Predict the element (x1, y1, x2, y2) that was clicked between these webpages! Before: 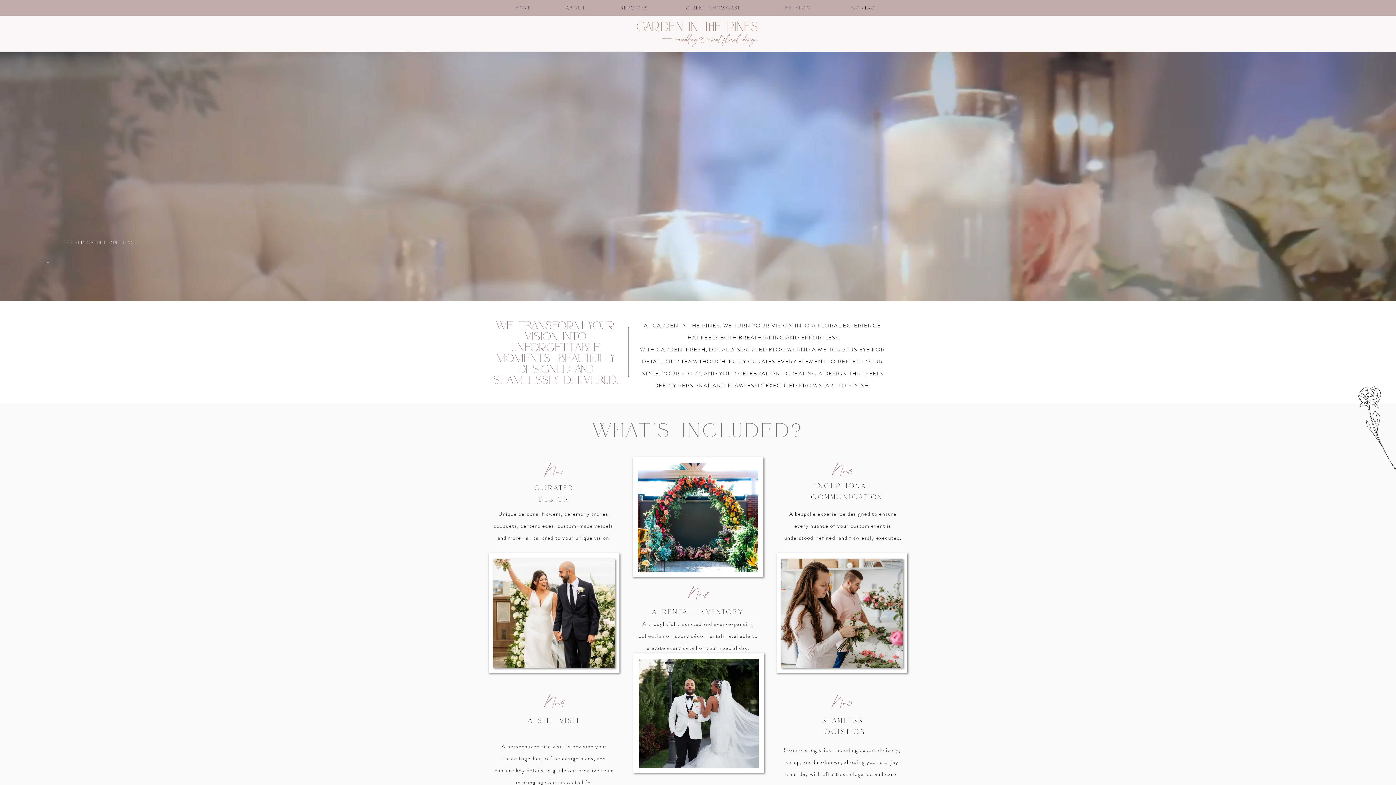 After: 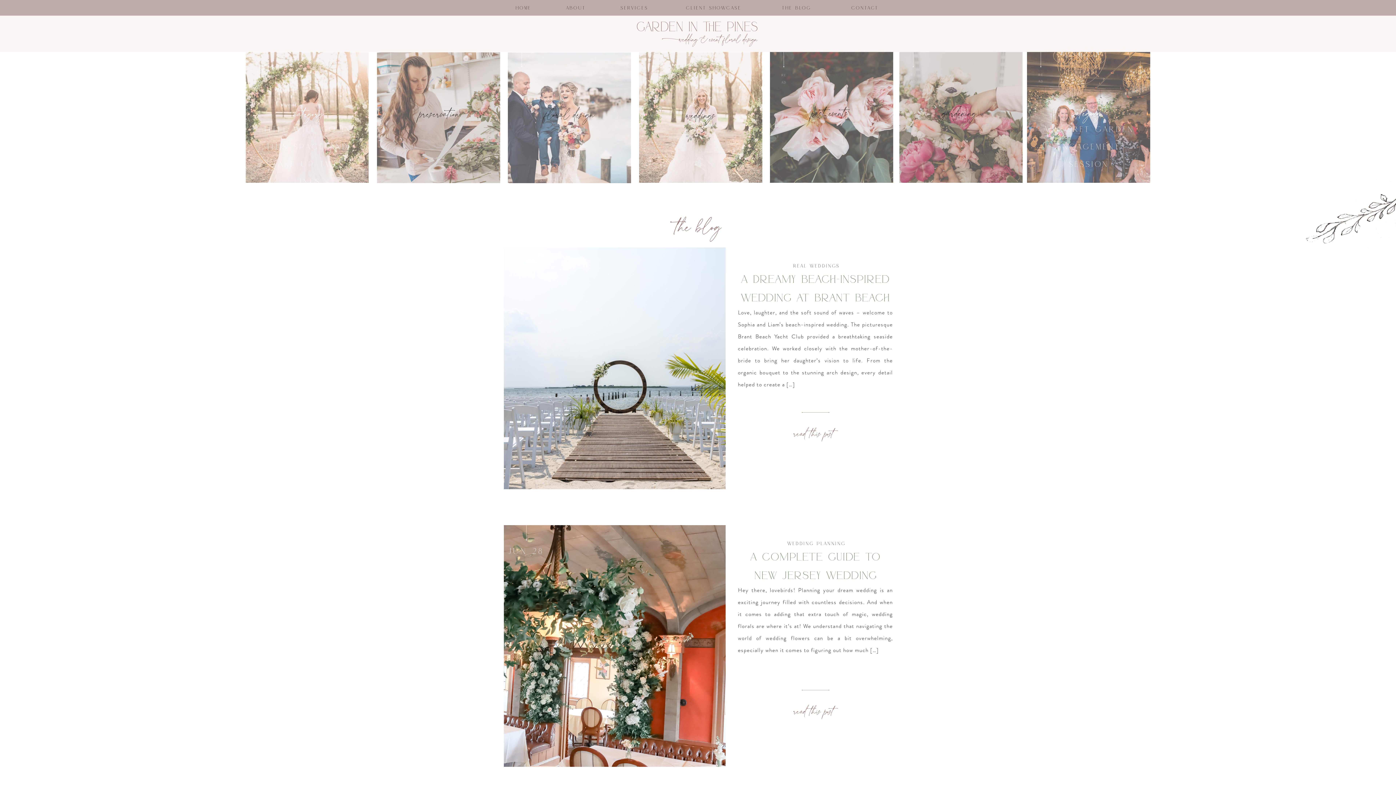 Action: bbox: (776, 2, 817, 13) label: THE BLOG